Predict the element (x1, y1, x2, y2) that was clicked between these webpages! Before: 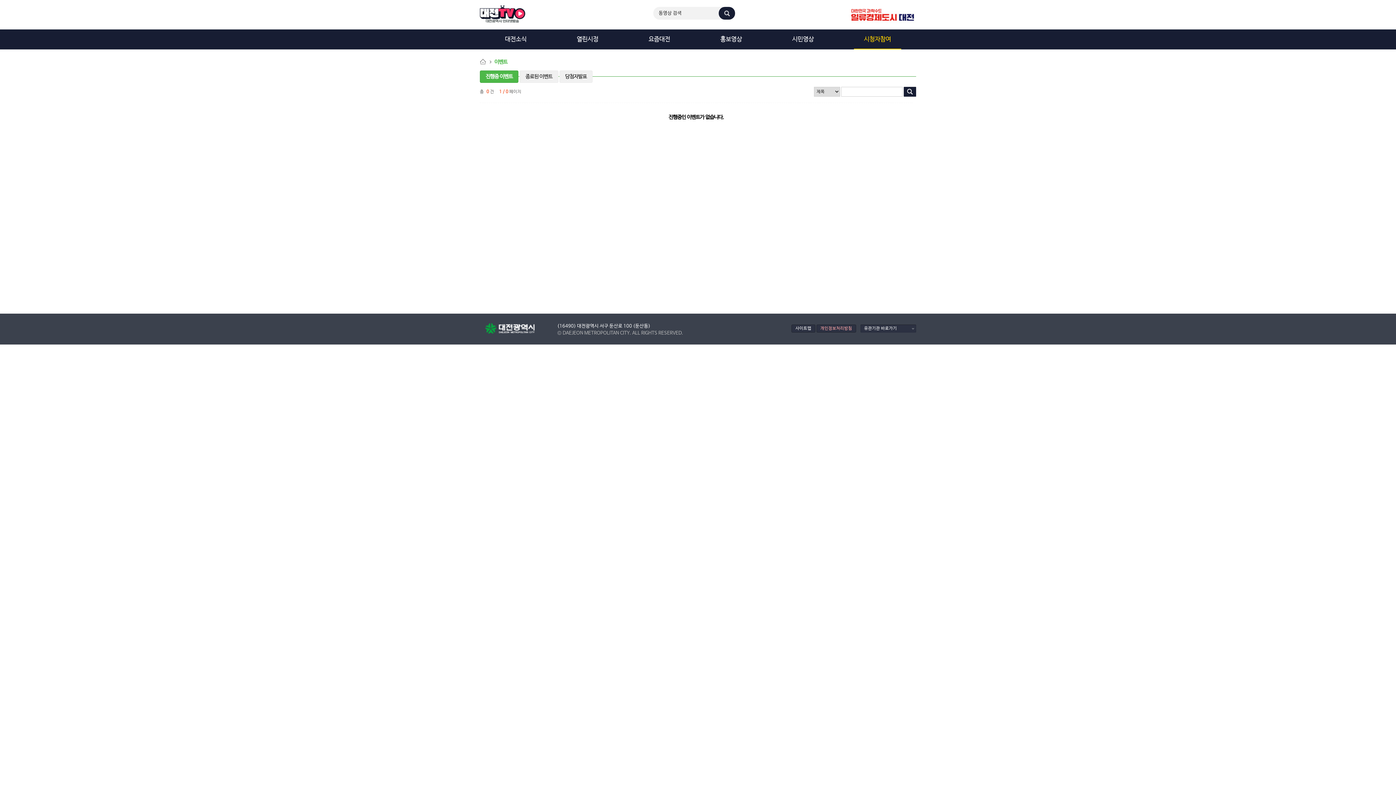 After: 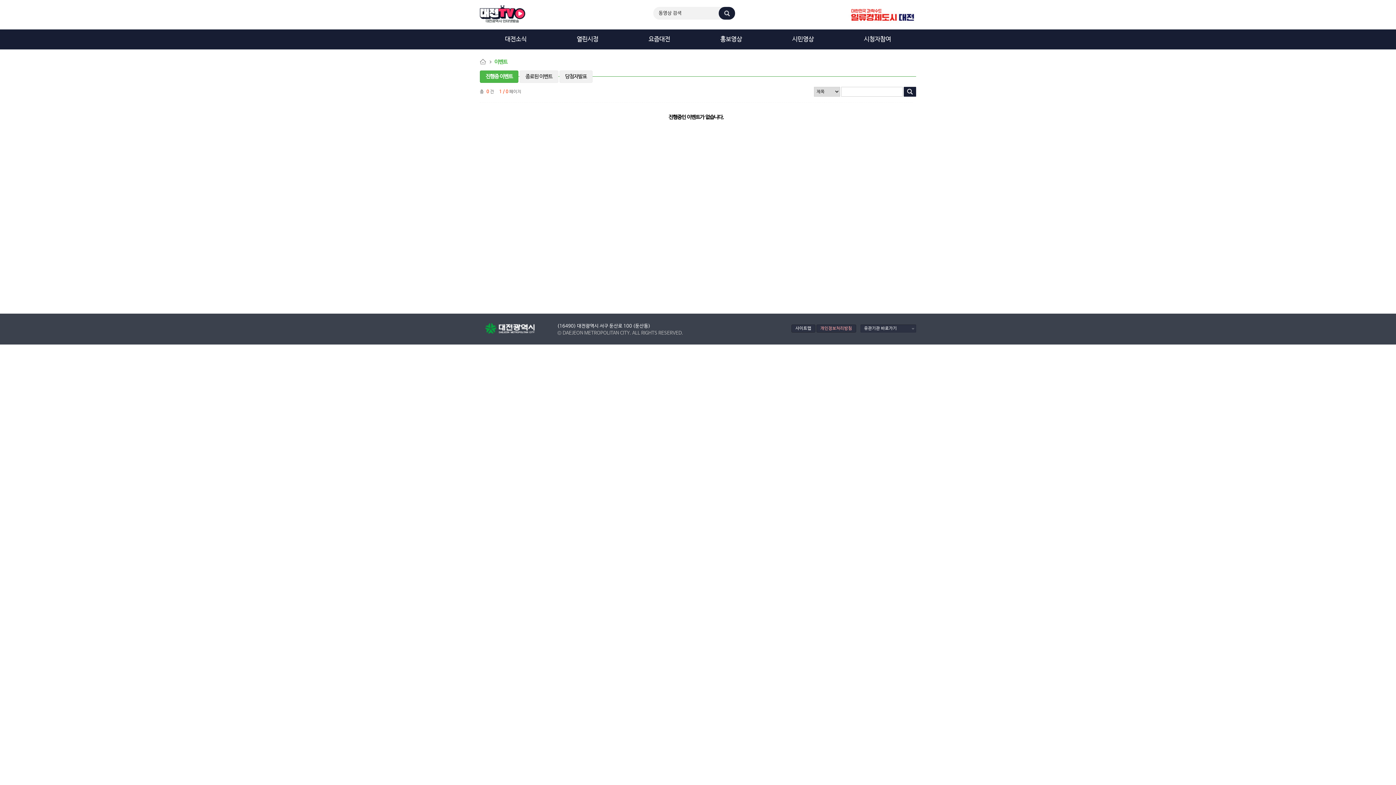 Action: bbox: (480, 70, 518, 82) label: 진행중 이벤트